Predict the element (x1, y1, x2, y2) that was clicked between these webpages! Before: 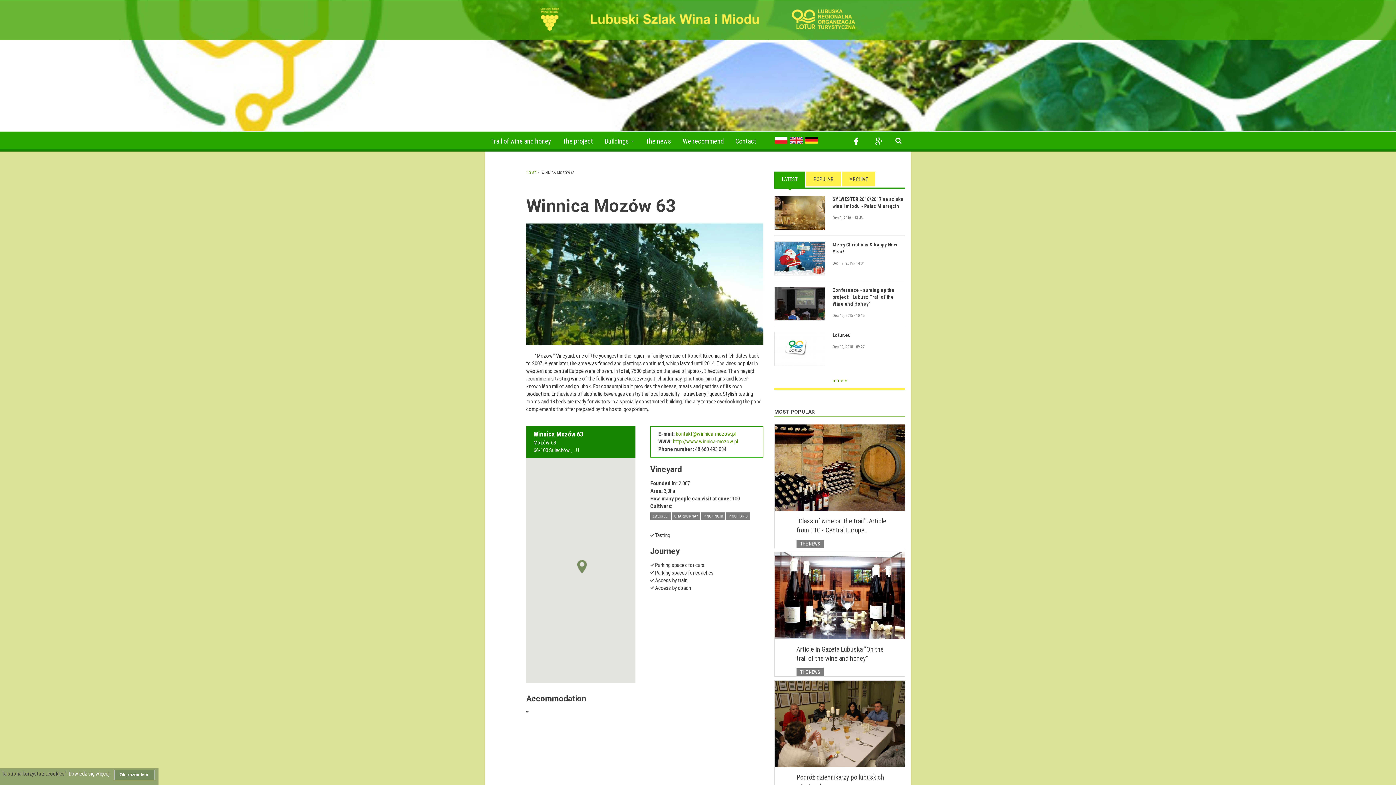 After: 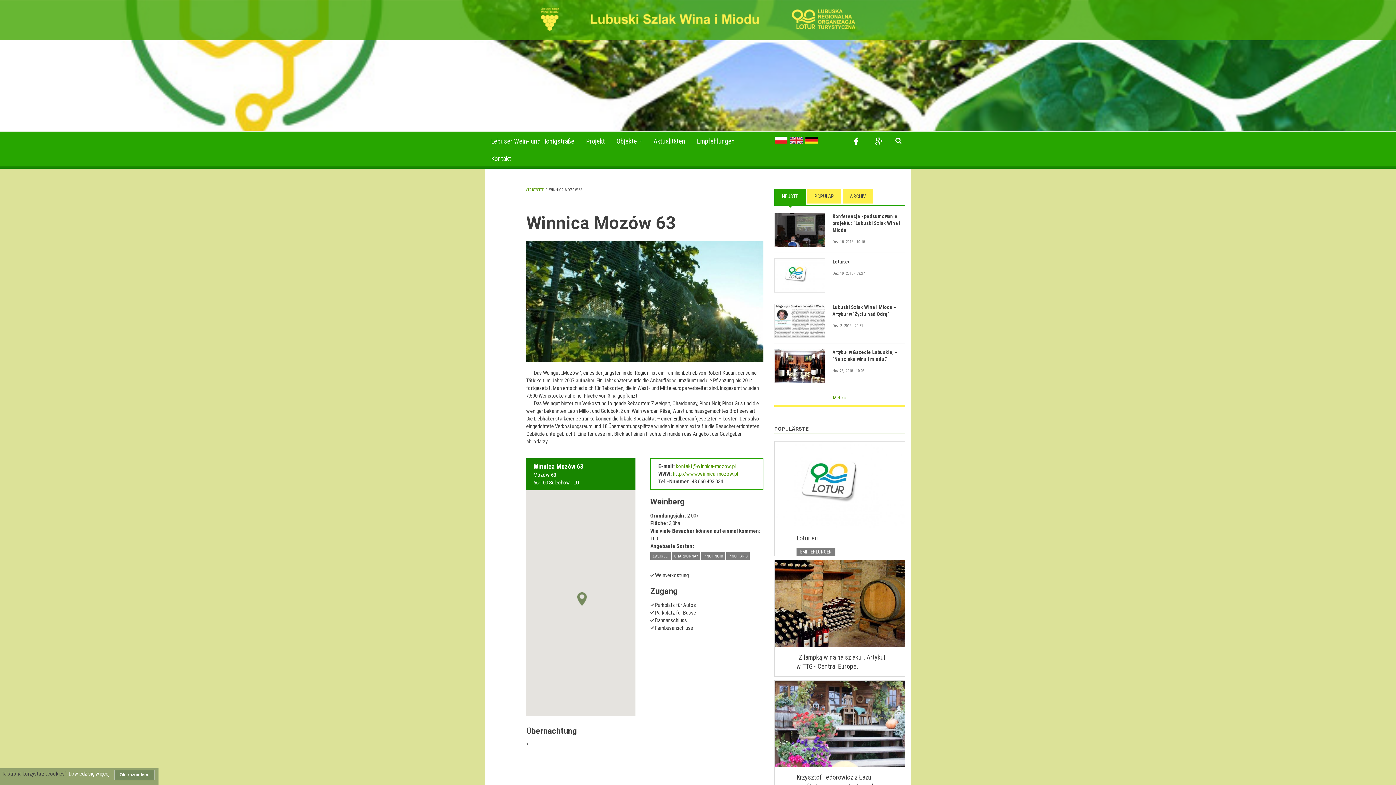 Action: label: Deutsch bbox: (805, 136, 818, 143)